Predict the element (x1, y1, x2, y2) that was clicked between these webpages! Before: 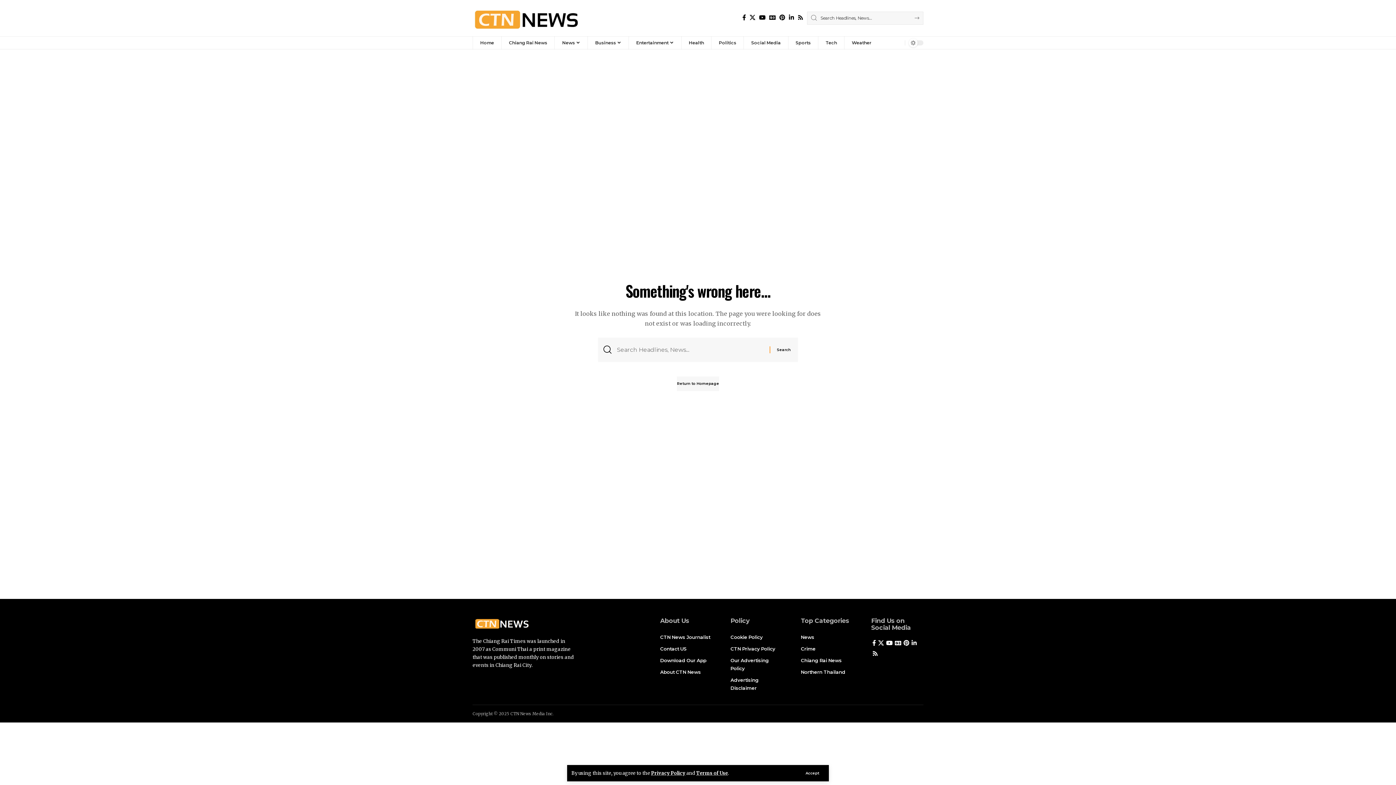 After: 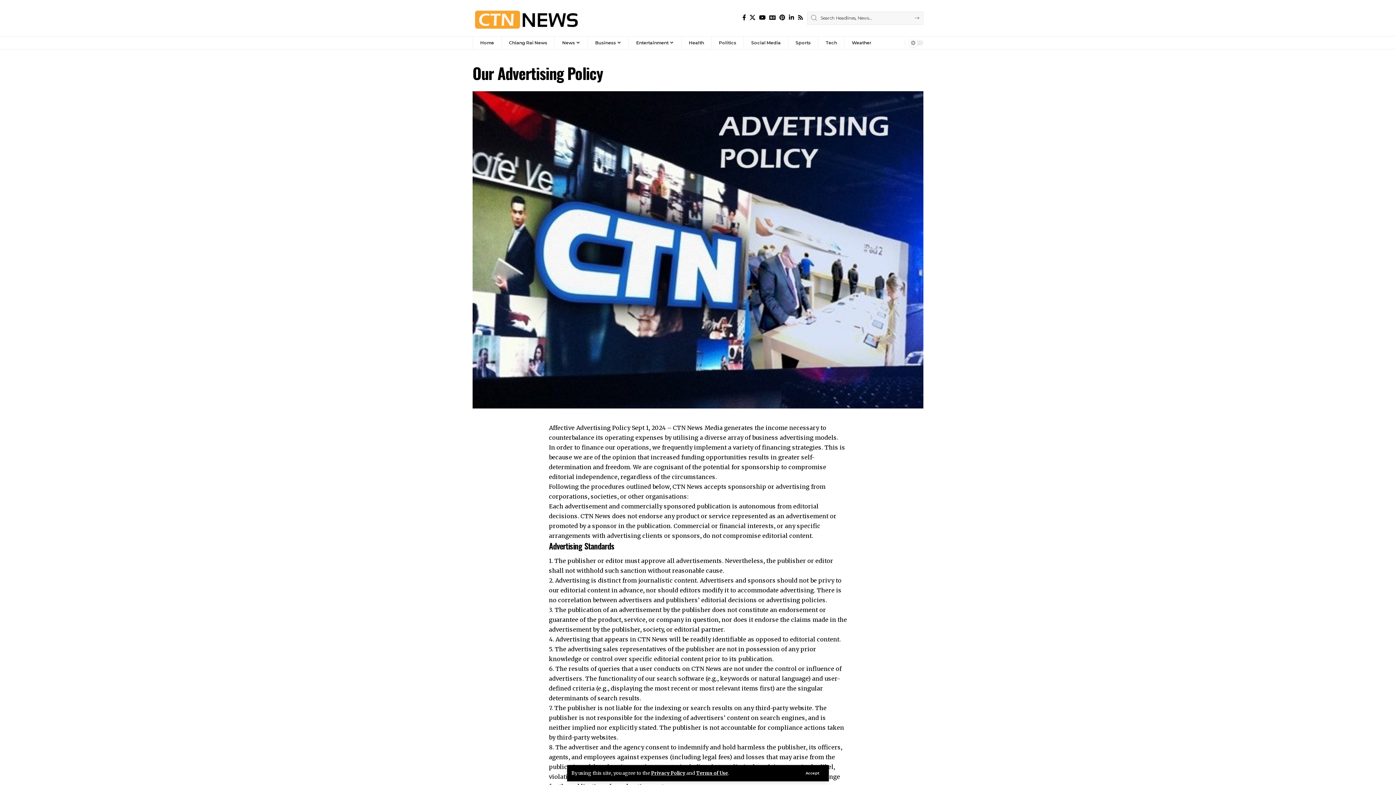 Action: label: Our Advertising Policy bbox: (730, 654, 782, 674)